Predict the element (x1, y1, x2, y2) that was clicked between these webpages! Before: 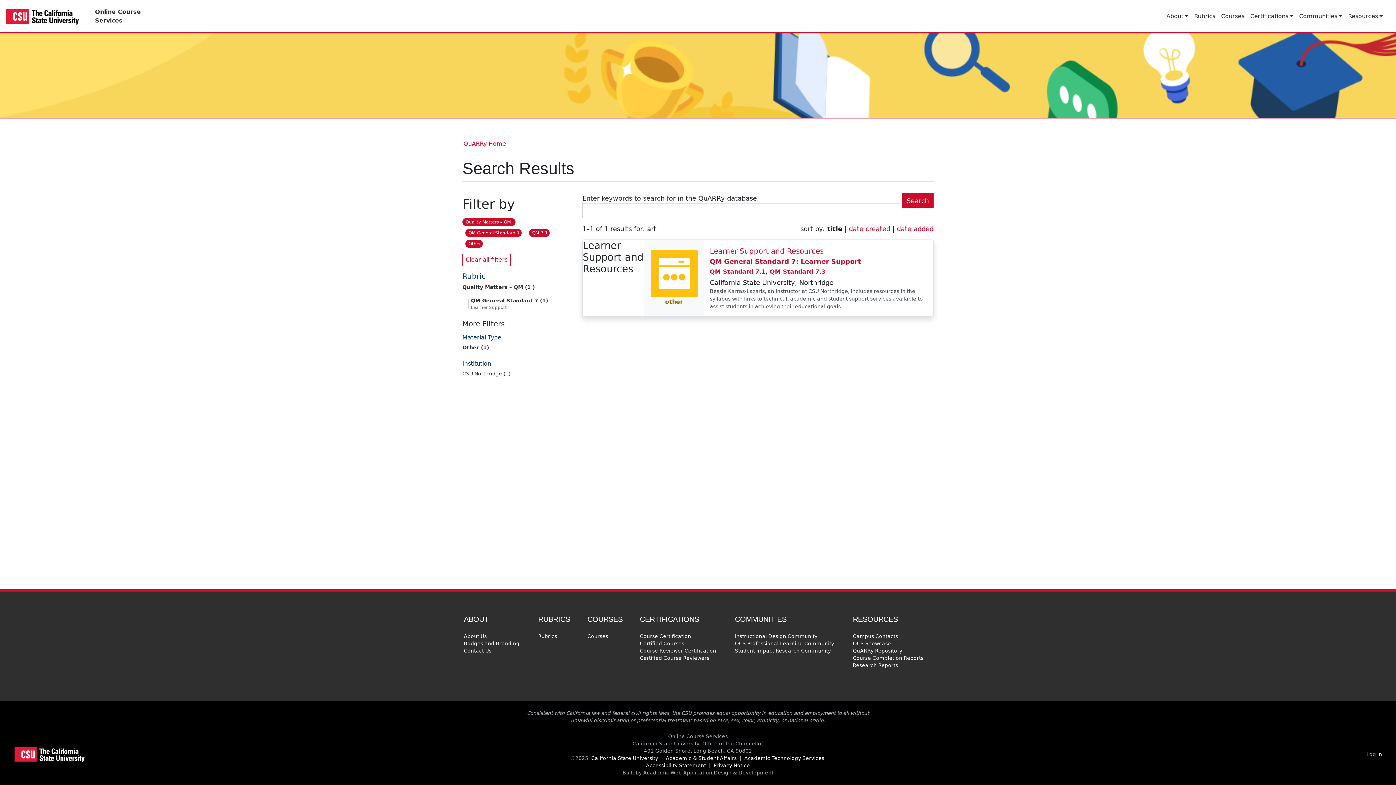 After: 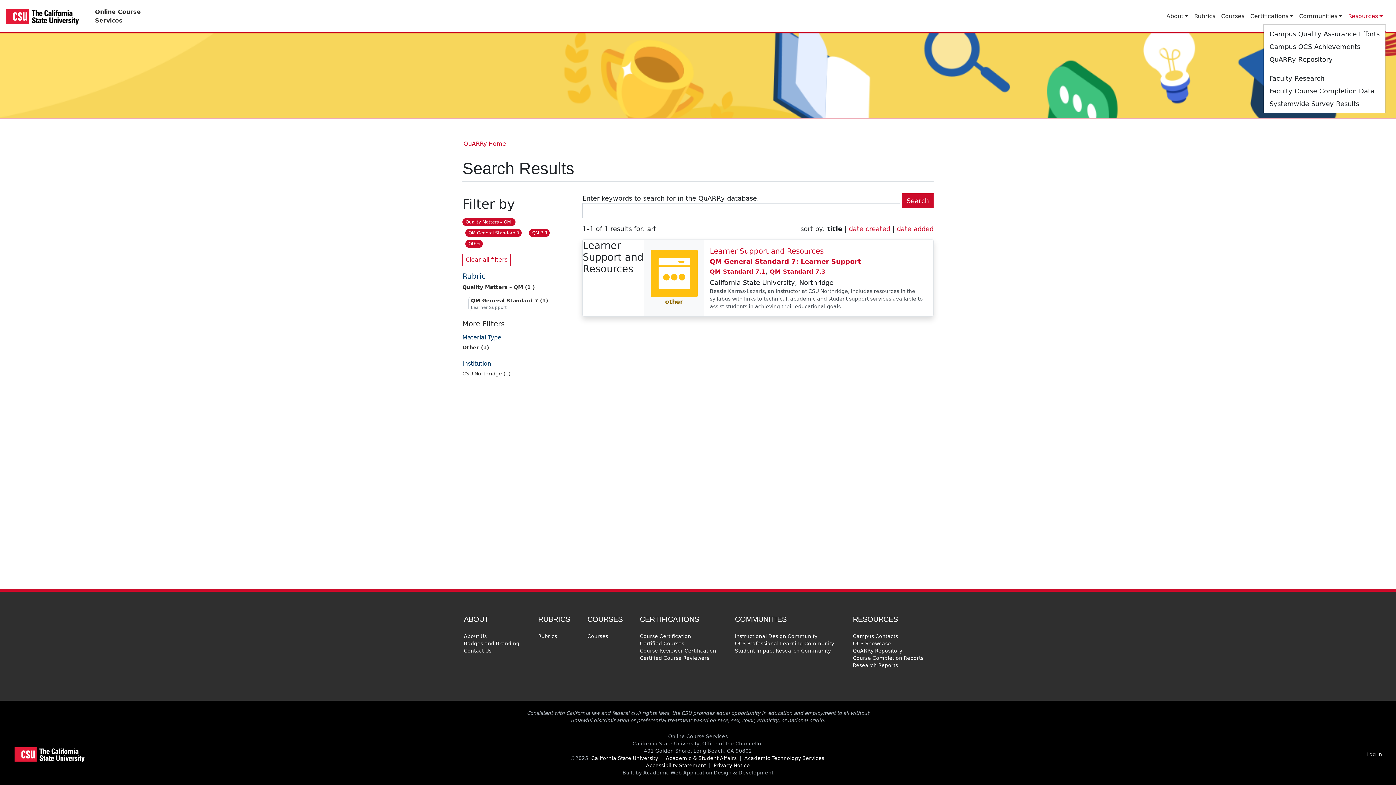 Action: bbox: (1345, 8, 1386, 23) label: Resources